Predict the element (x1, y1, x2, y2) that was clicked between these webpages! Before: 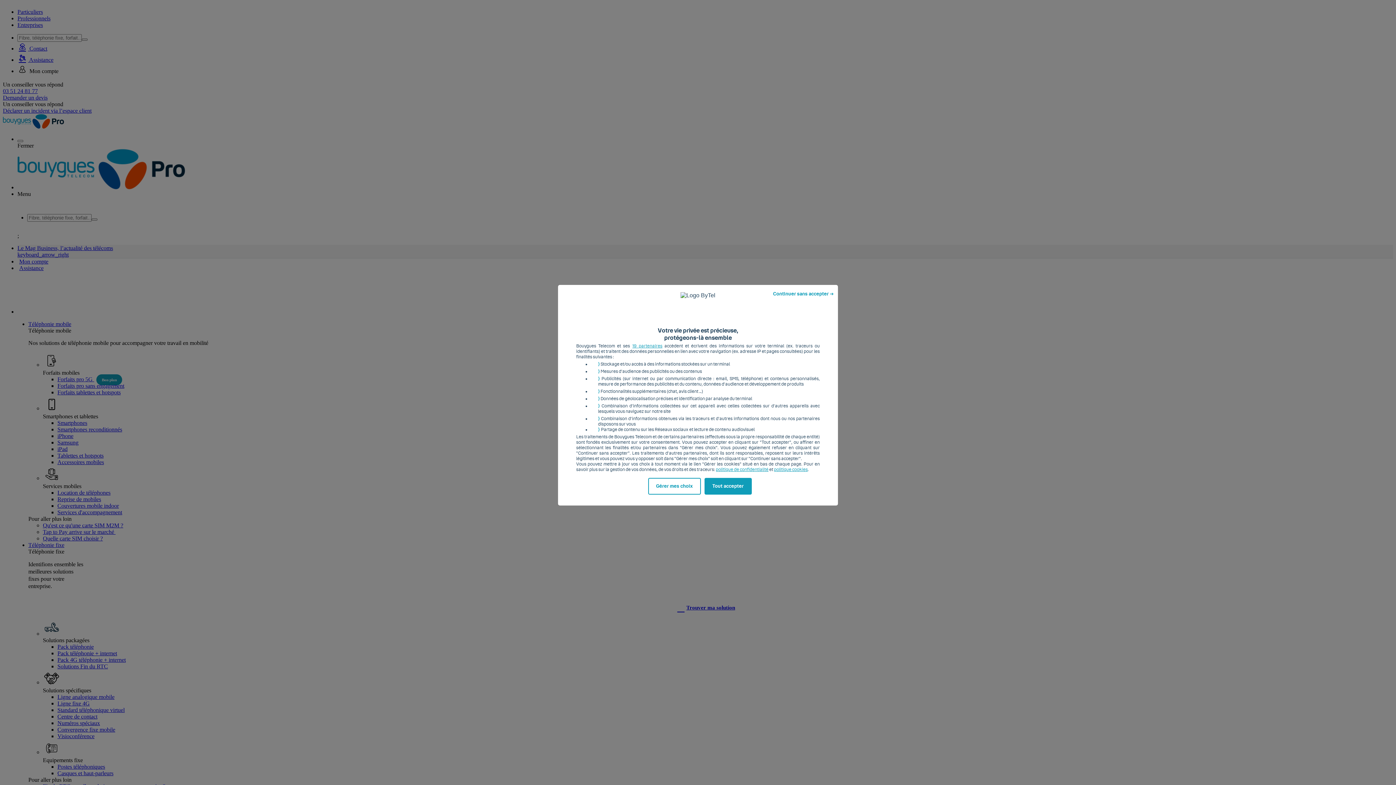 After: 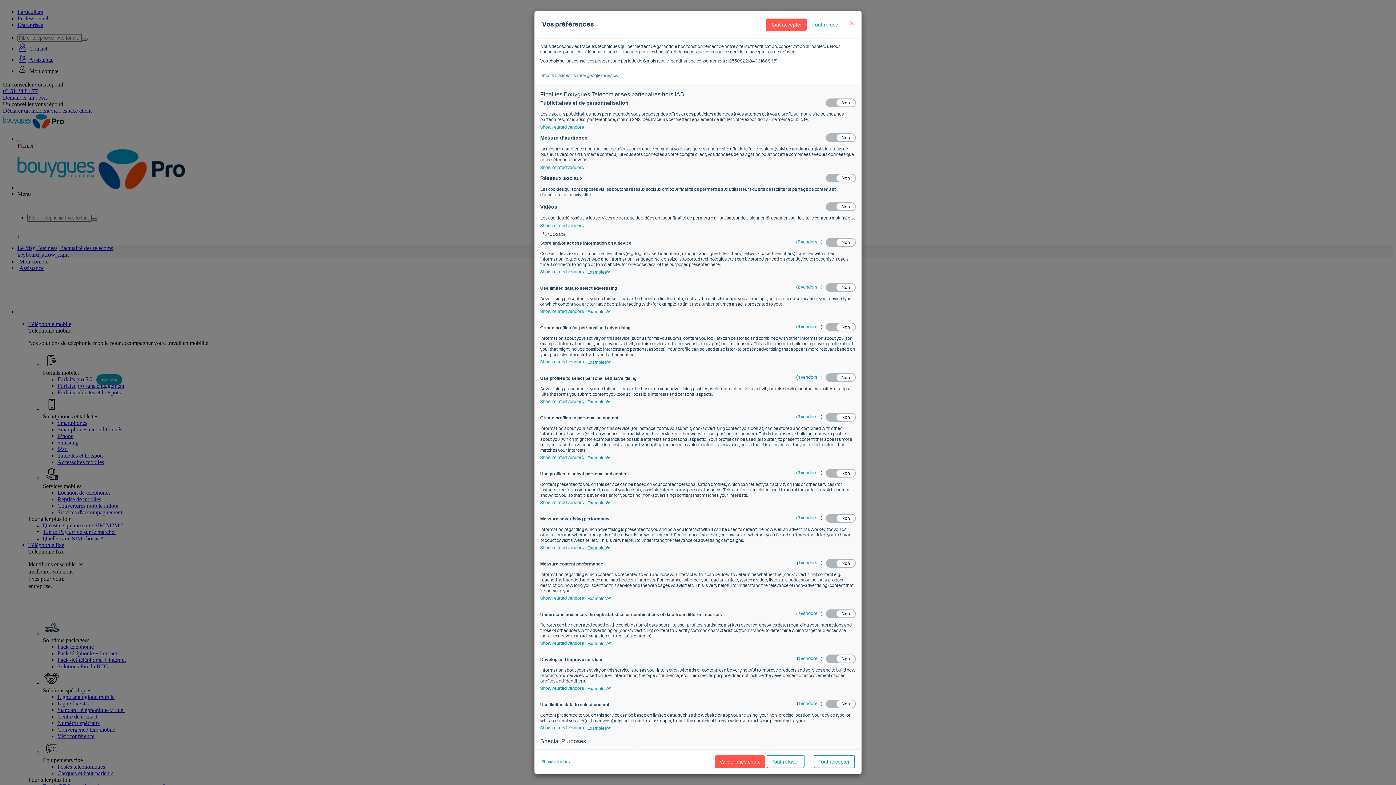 Action: label: Gérer mes choix bbox: (648, 478, 700, 494)